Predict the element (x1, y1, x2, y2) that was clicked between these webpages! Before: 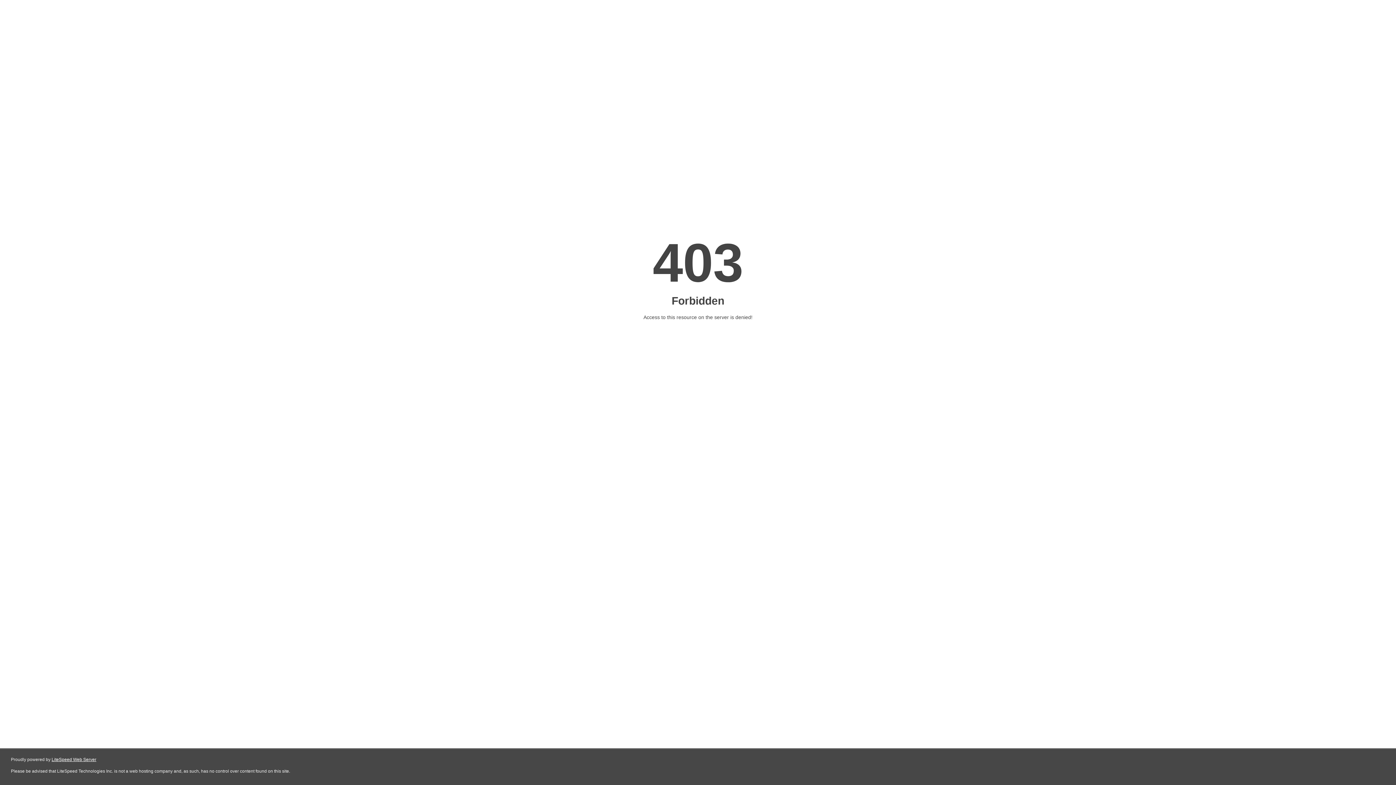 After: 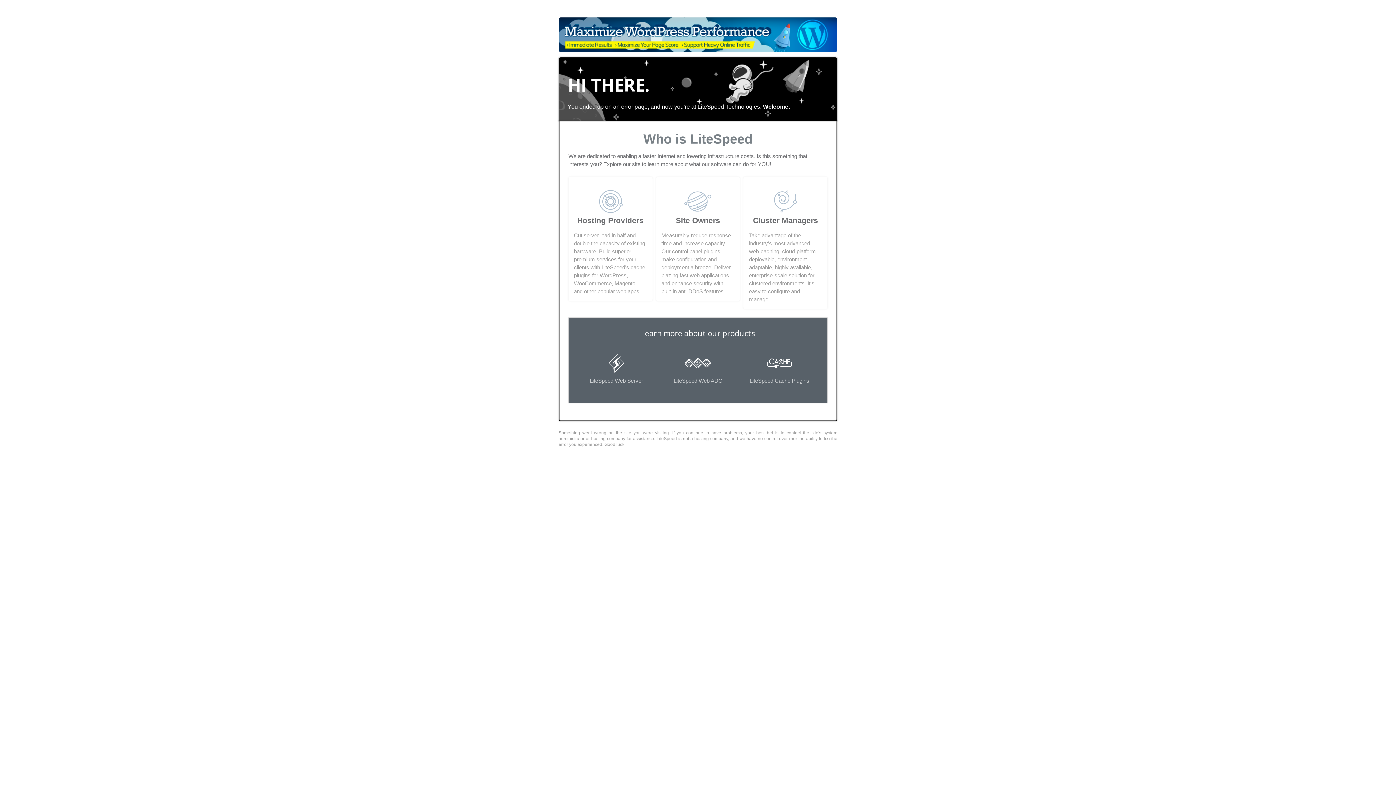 Action: bbox: (51, 757, 96, 762) label: LiteSpeed Web Server